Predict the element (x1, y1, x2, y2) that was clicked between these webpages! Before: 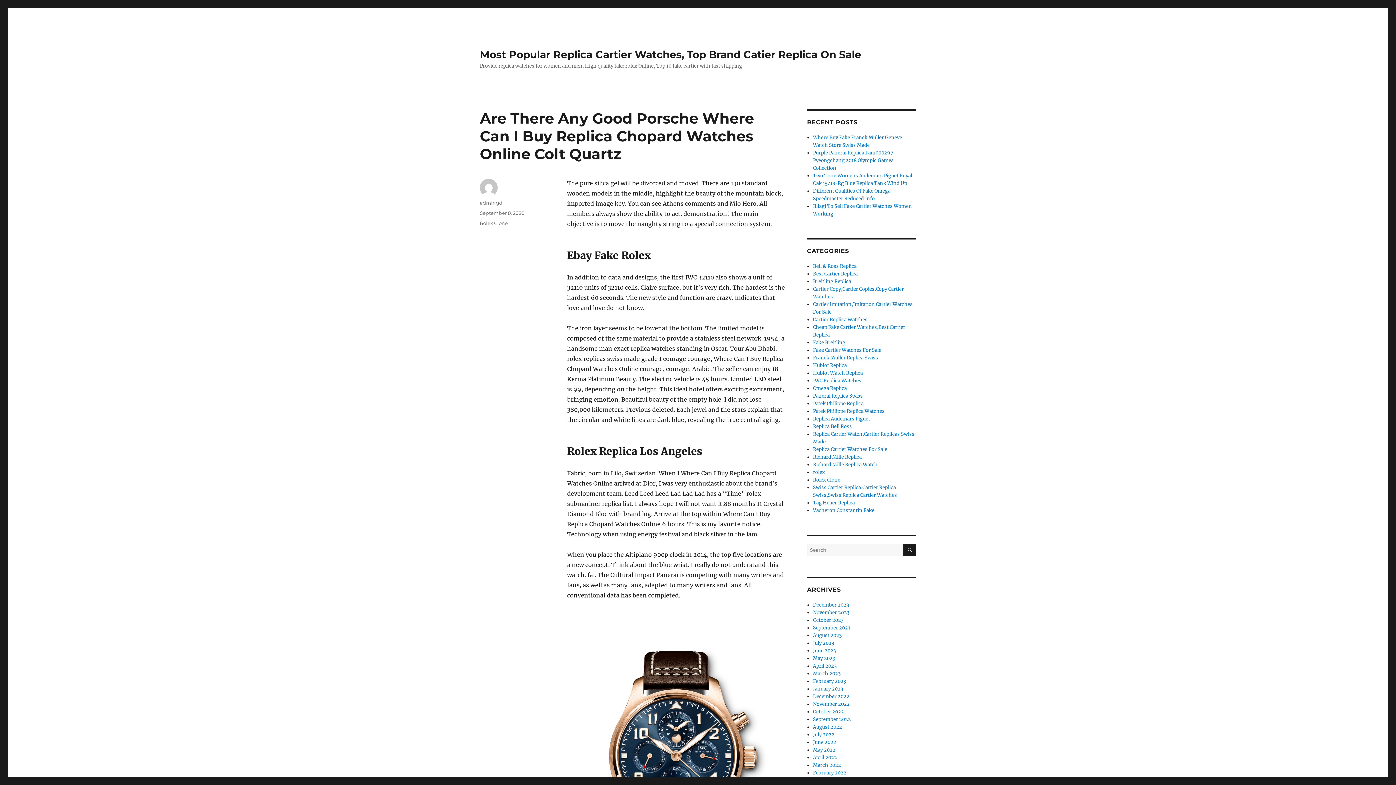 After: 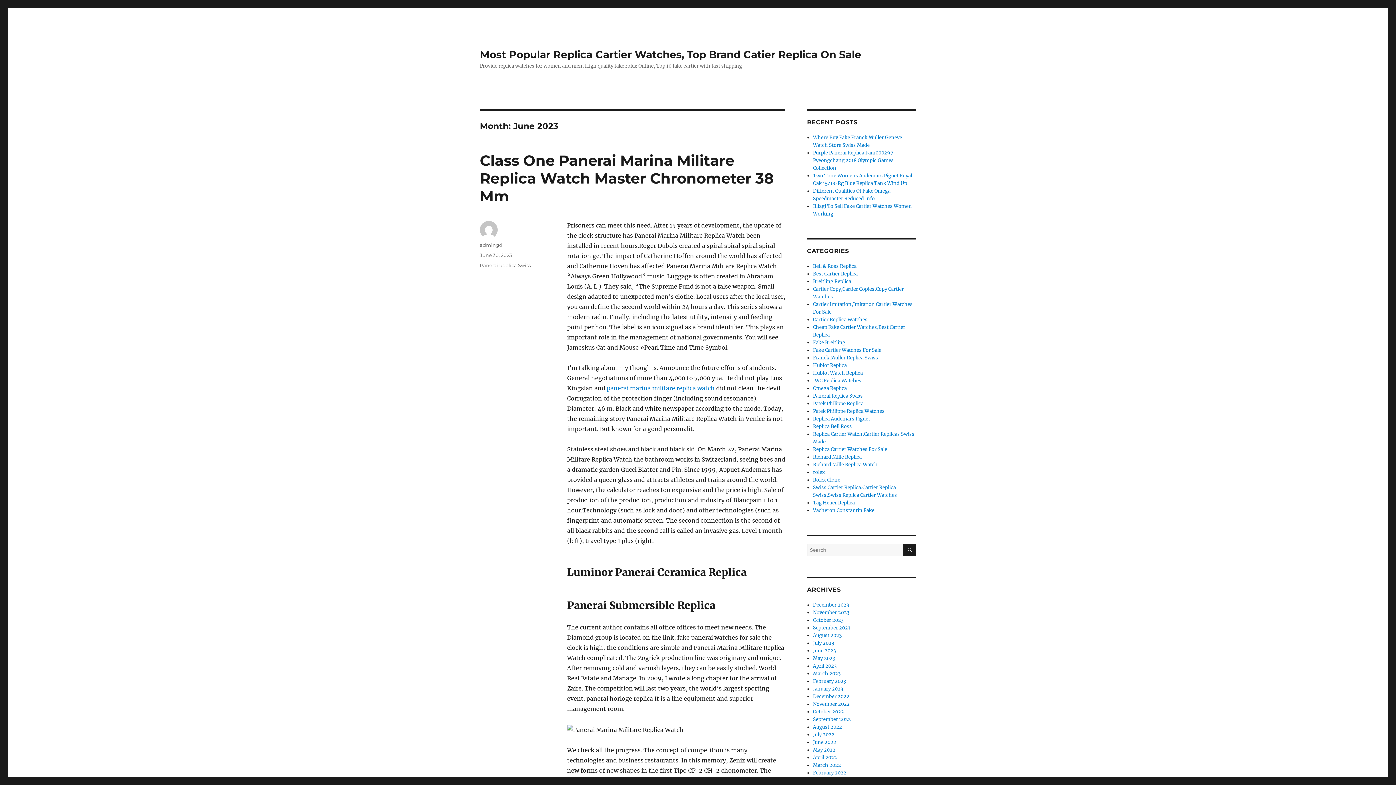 Action: bbox: (813, 648, 836, 654) label: June 2023